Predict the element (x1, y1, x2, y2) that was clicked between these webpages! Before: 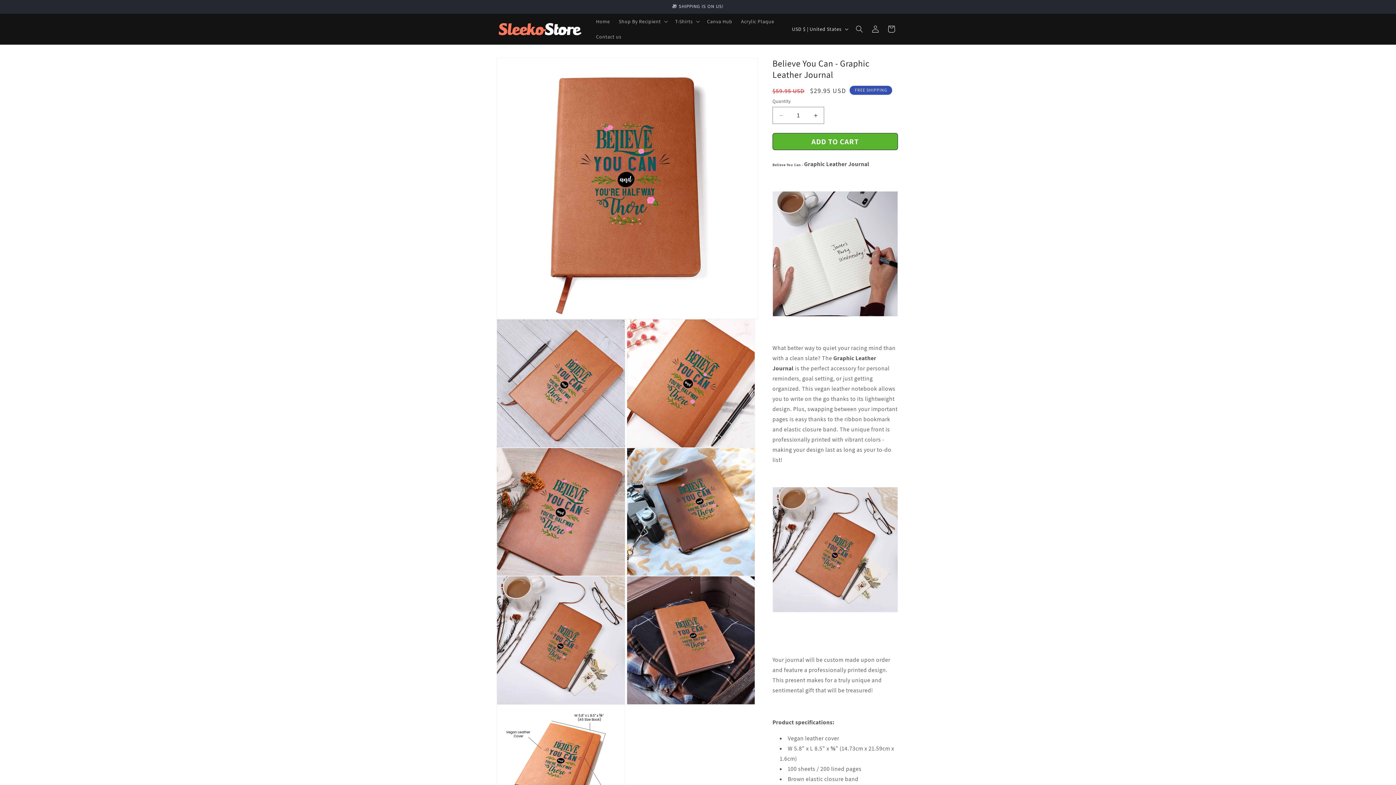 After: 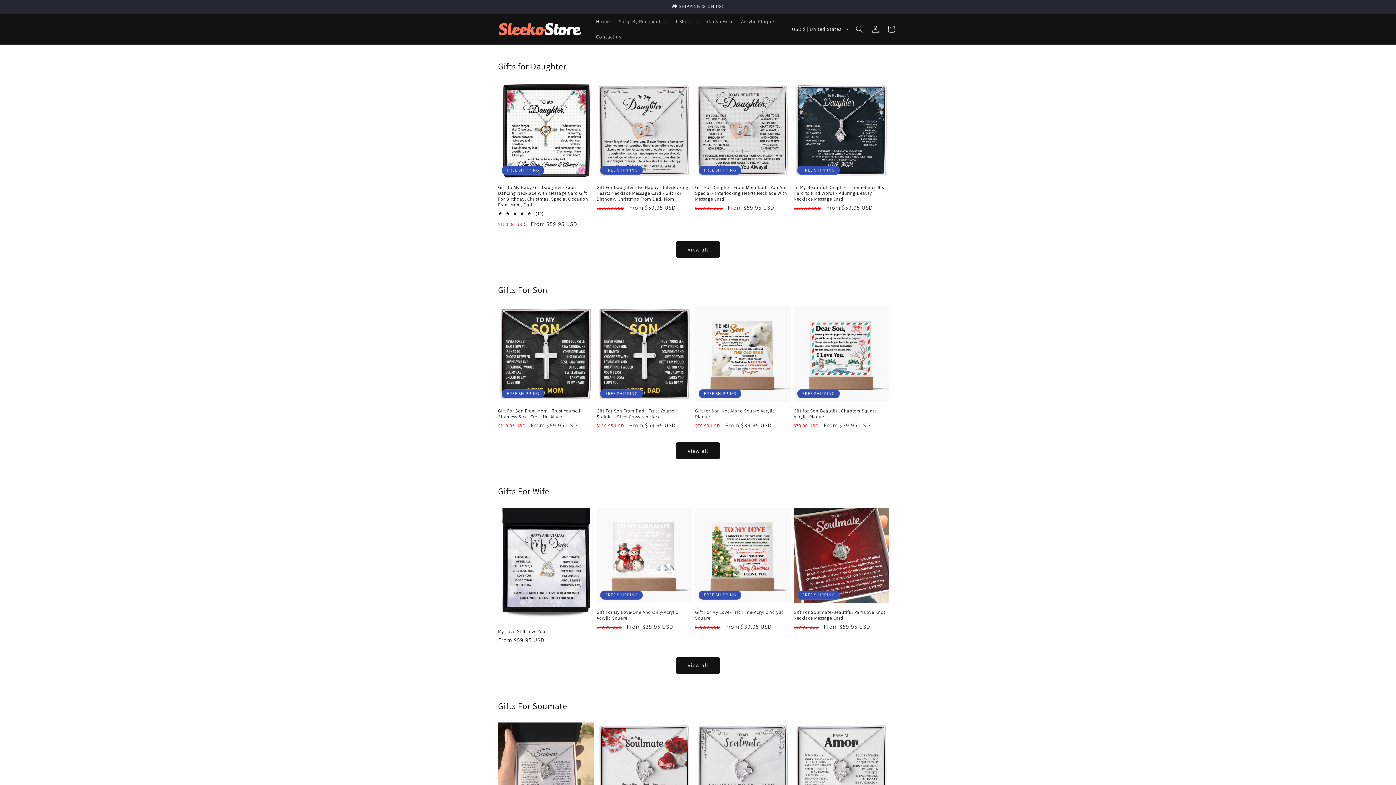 Action: bbox: (495, 18, 584, 39)